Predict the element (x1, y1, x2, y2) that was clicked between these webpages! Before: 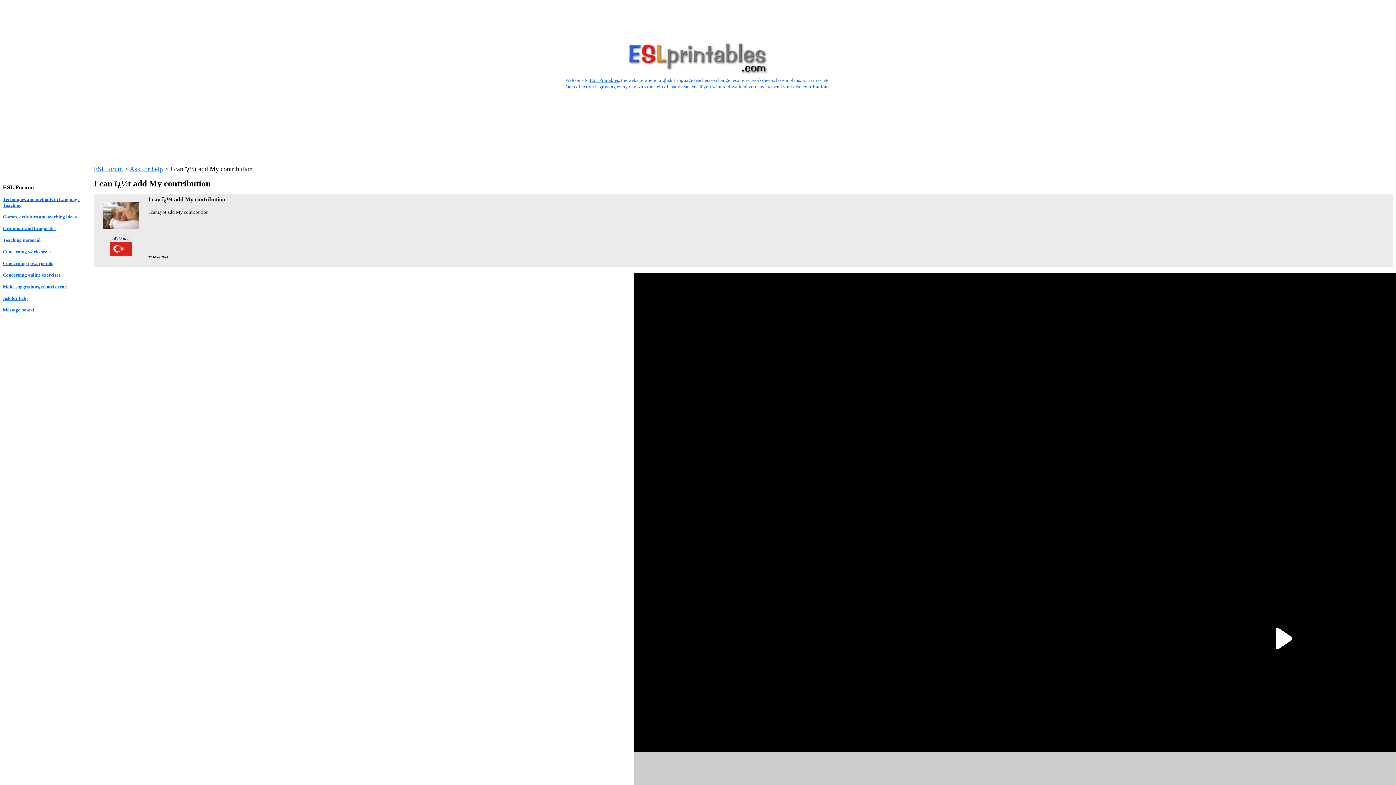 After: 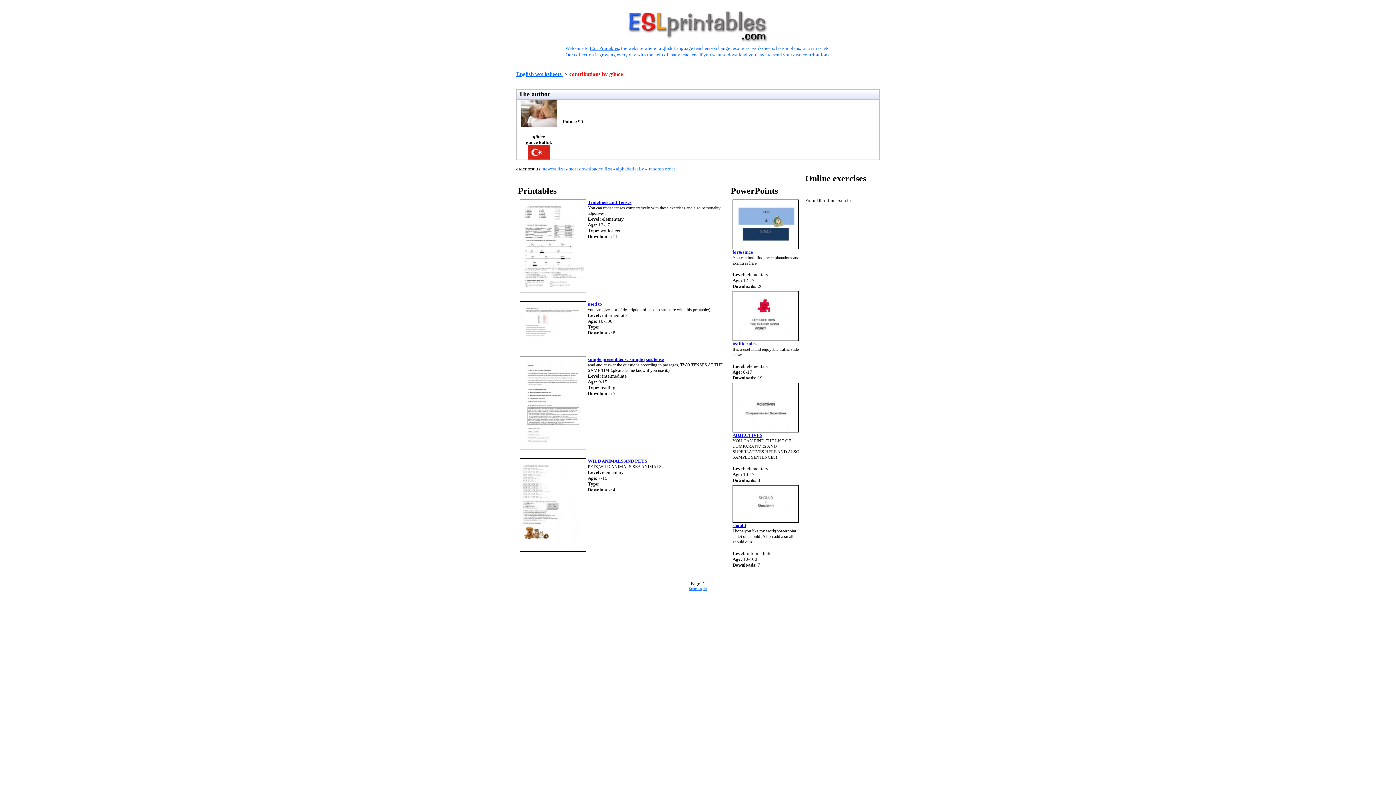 Action: label: gï¿½nce bbox: (112, 236, 129, 241)